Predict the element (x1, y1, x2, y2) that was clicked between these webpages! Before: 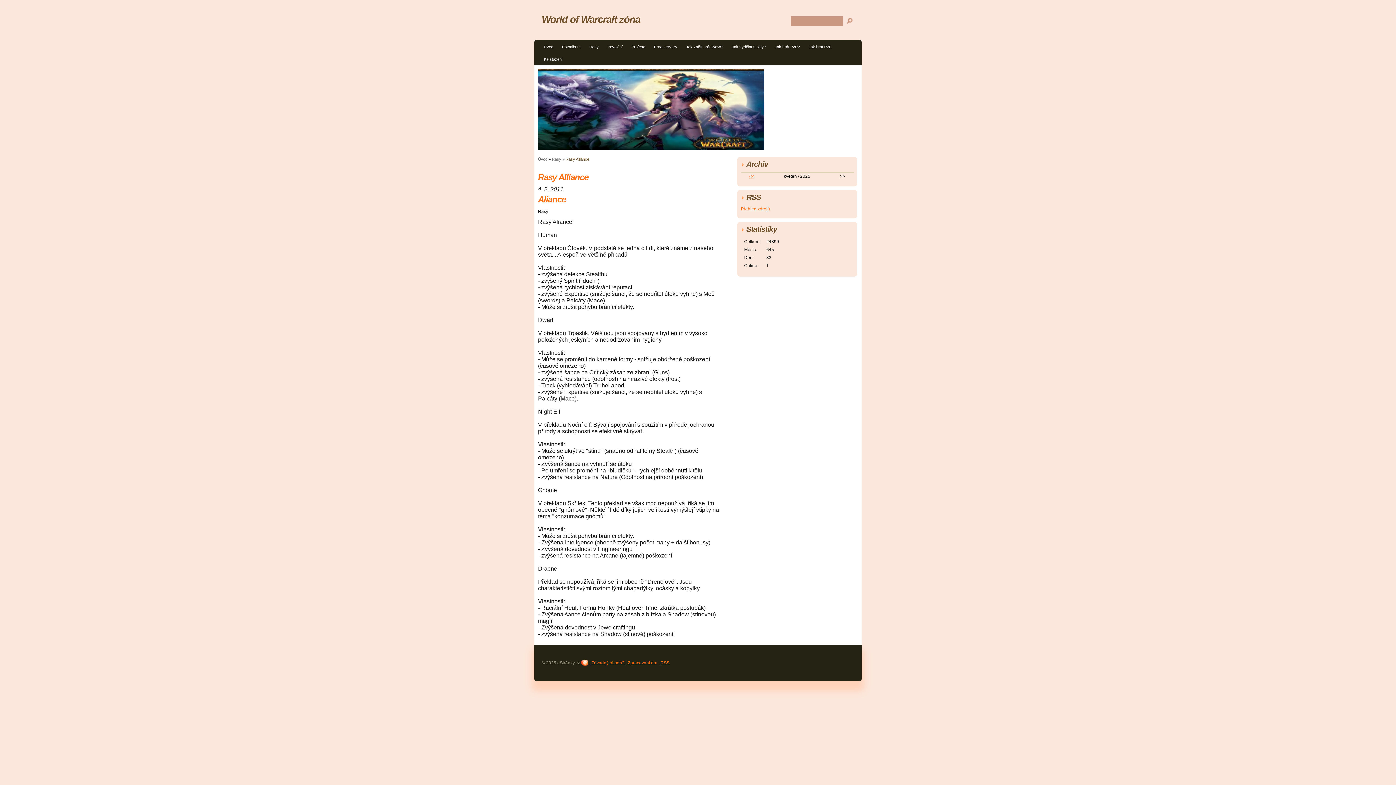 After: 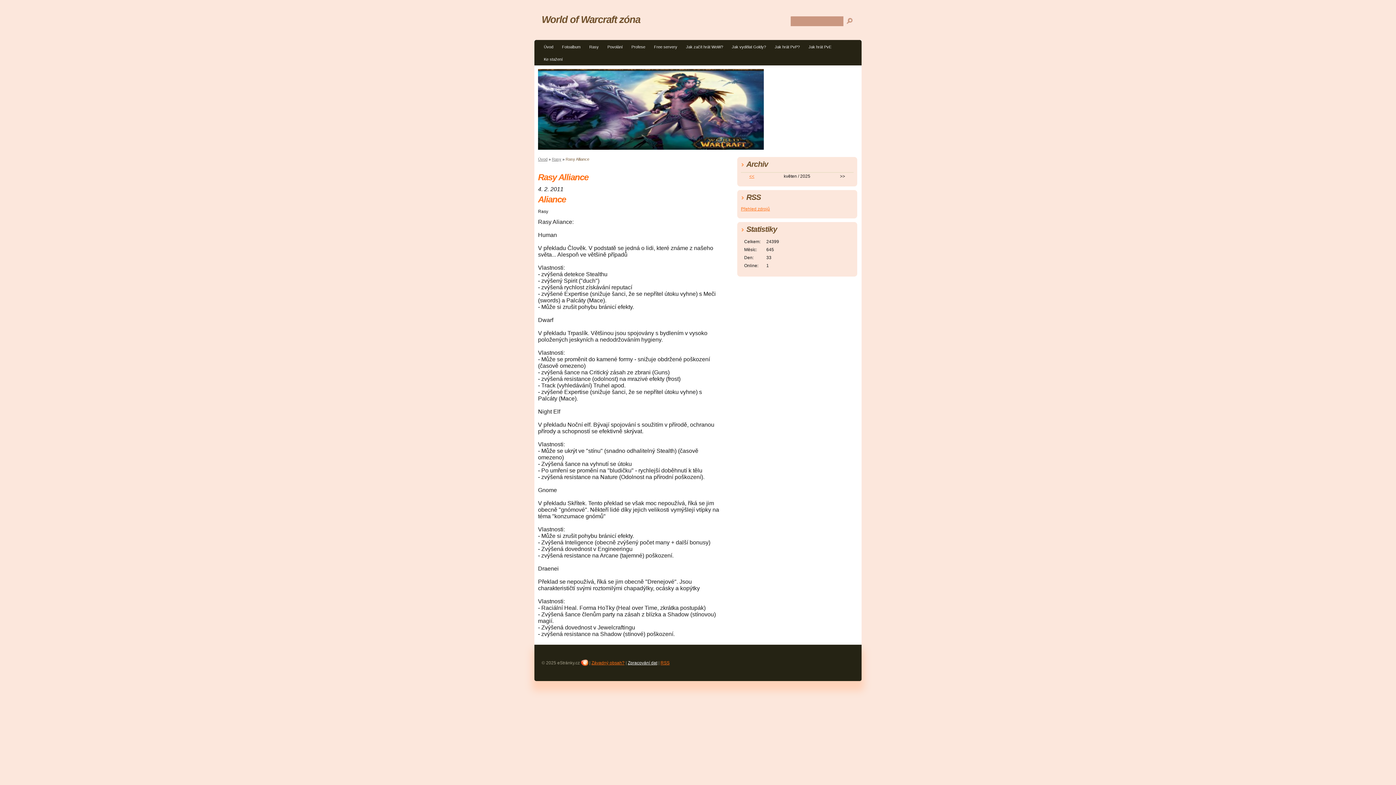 Action: bbox: (628, 660, 657, 665) label: Zpracování dat